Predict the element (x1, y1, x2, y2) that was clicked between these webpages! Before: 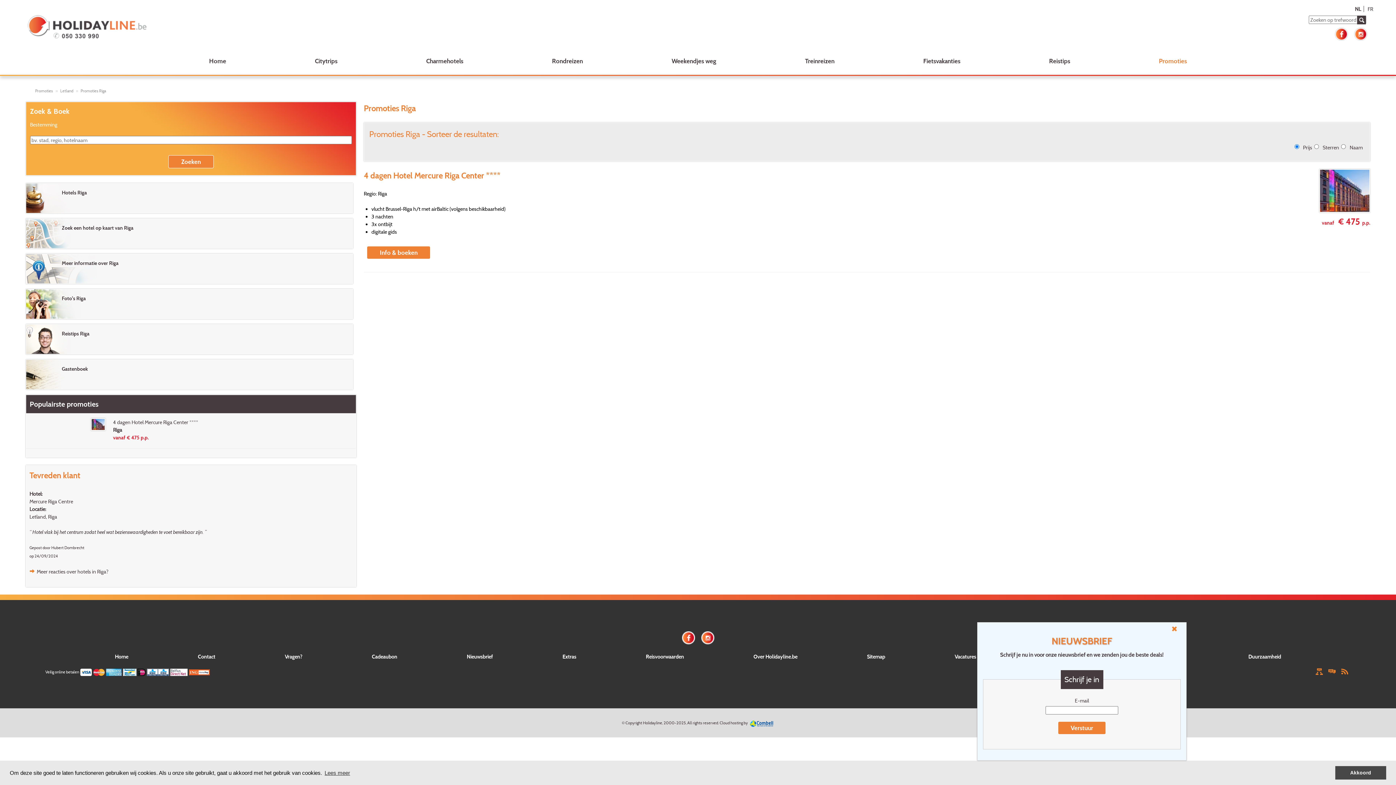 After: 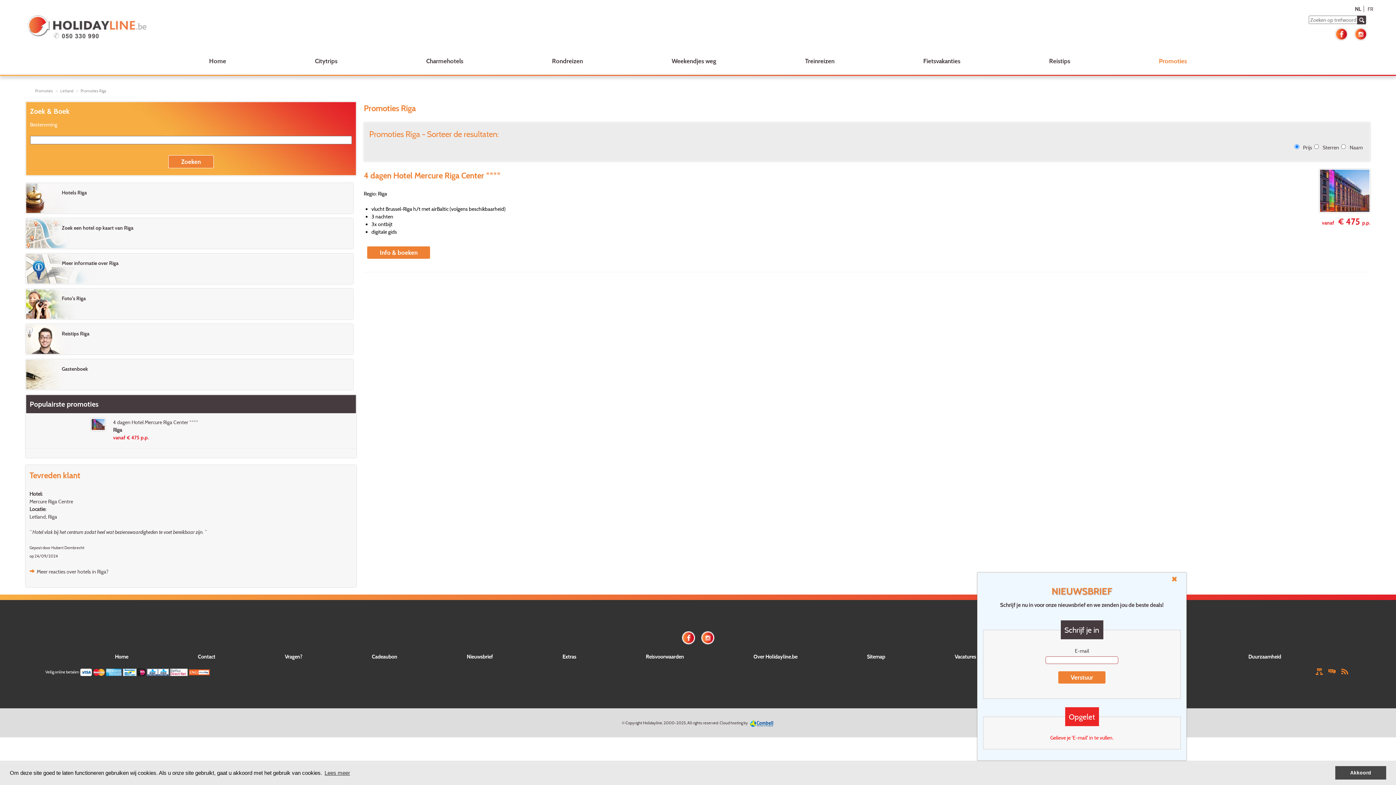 Action: bbox: (1058, 721, 1106, 734) label: Verstuur